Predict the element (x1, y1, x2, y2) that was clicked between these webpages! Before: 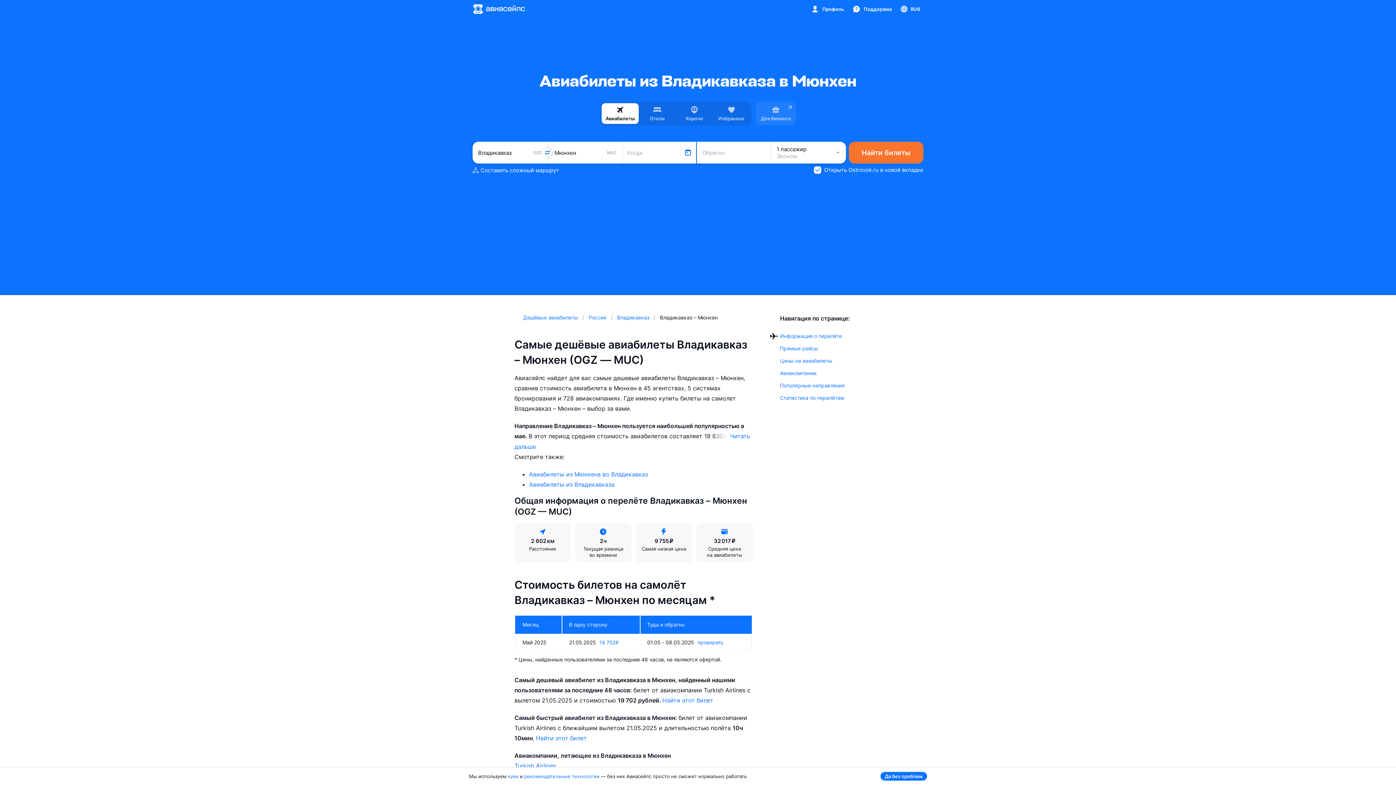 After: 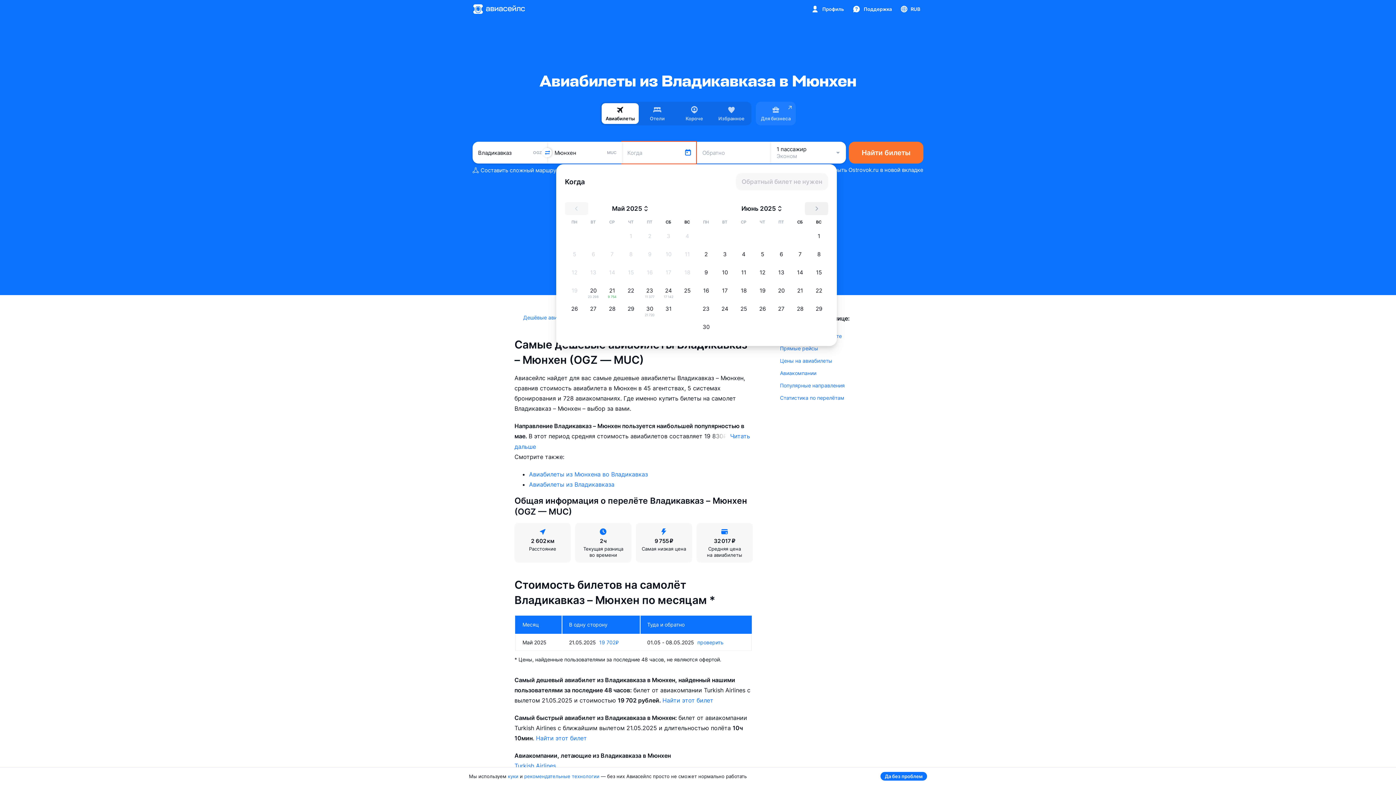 Action: bbox: (622, 141, 696, 163) label: Когда